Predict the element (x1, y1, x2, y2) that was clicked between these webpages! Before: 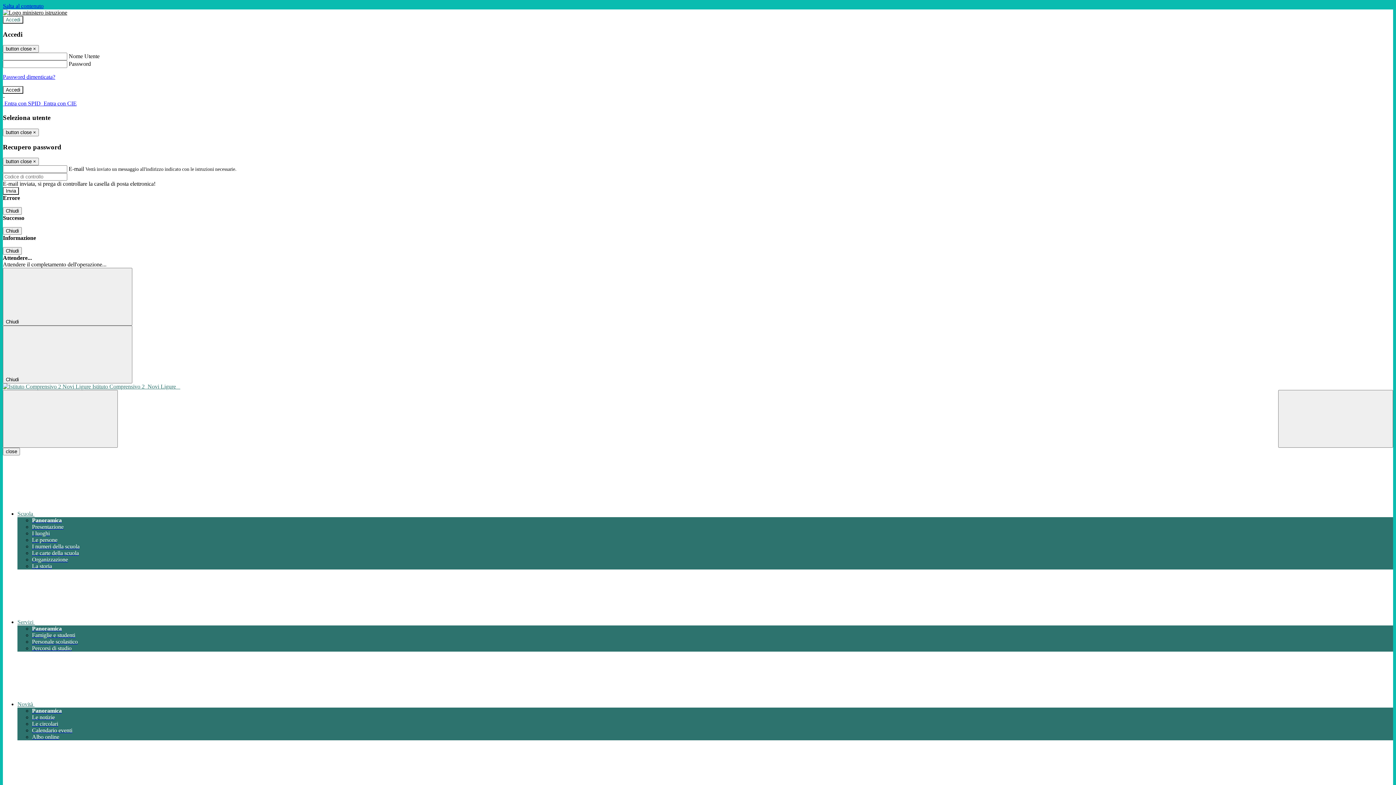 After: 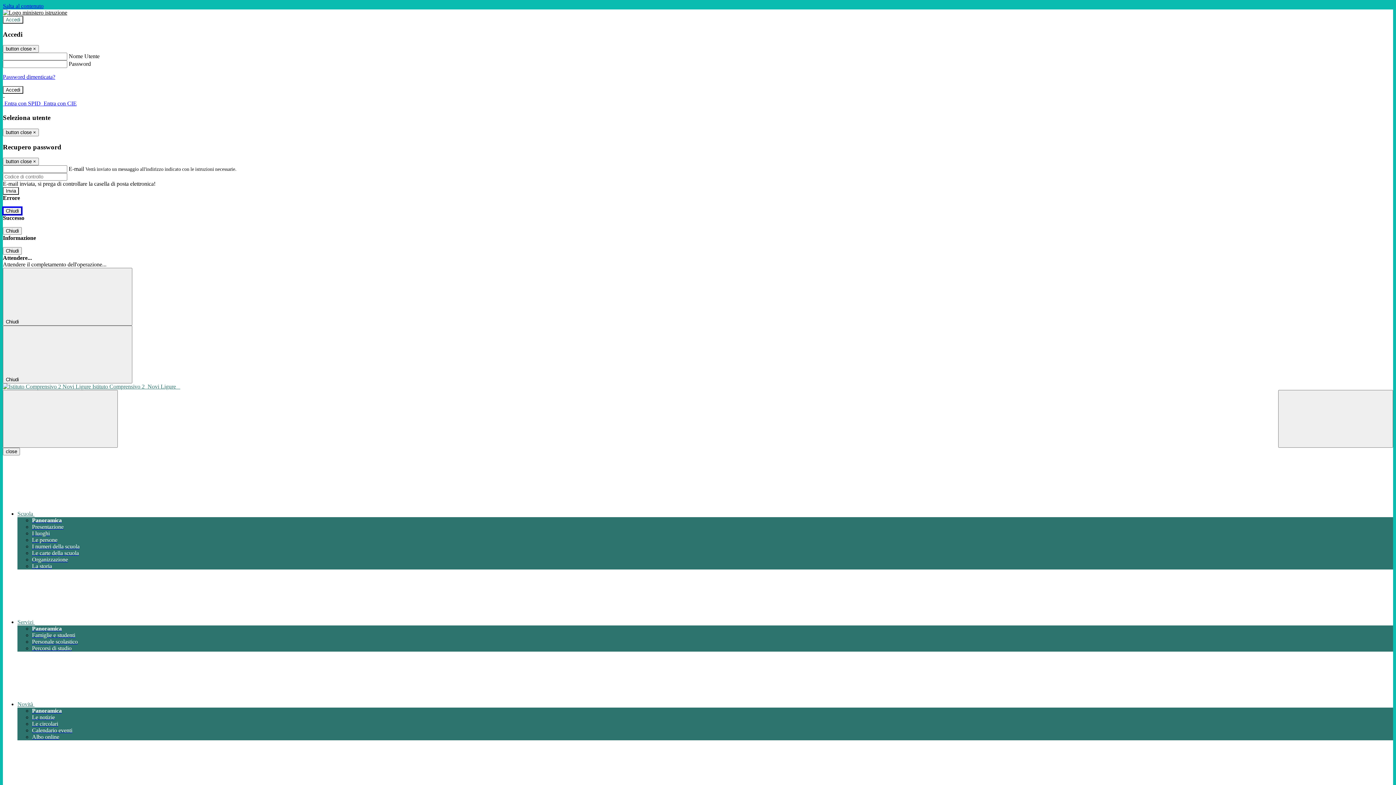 Action: label: Chiudi bbox: (2, 207, 21, 215)